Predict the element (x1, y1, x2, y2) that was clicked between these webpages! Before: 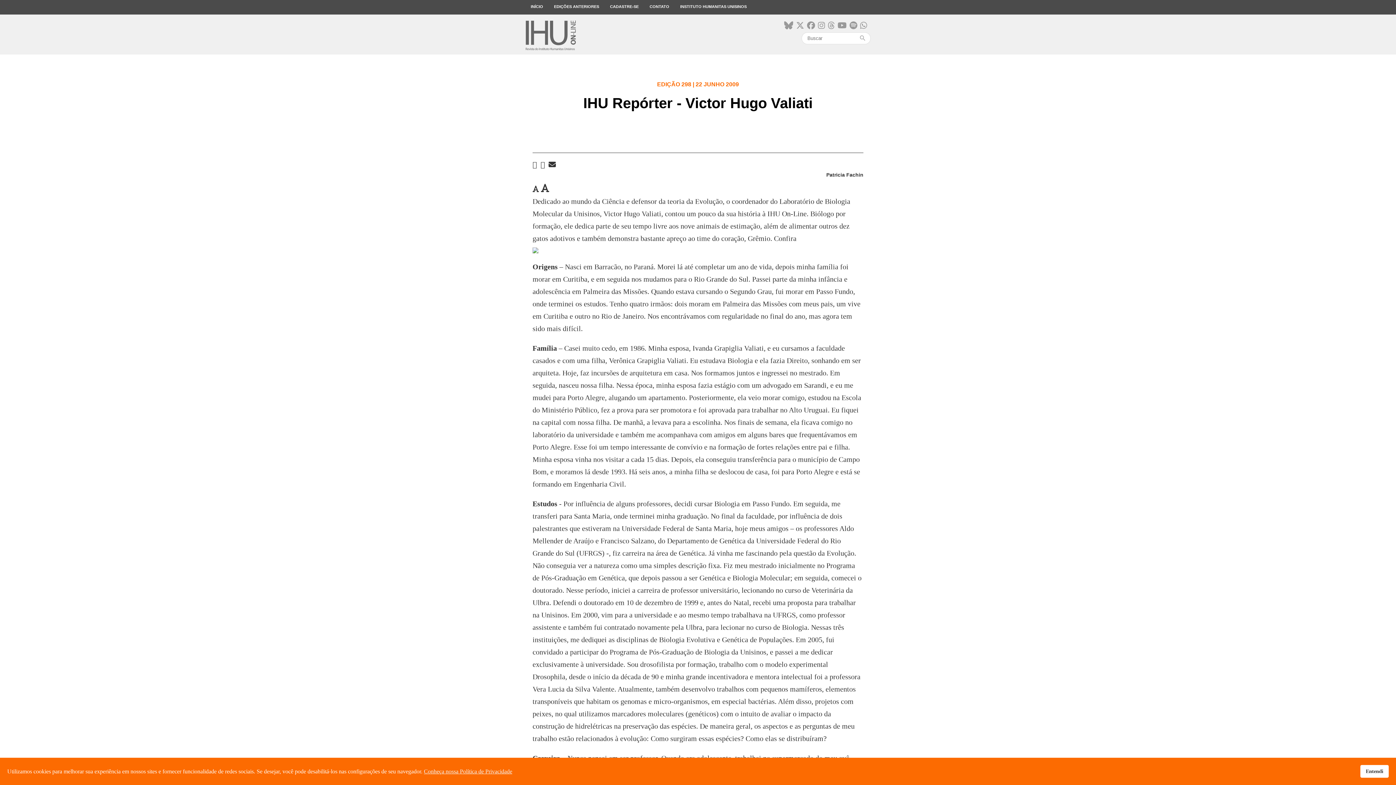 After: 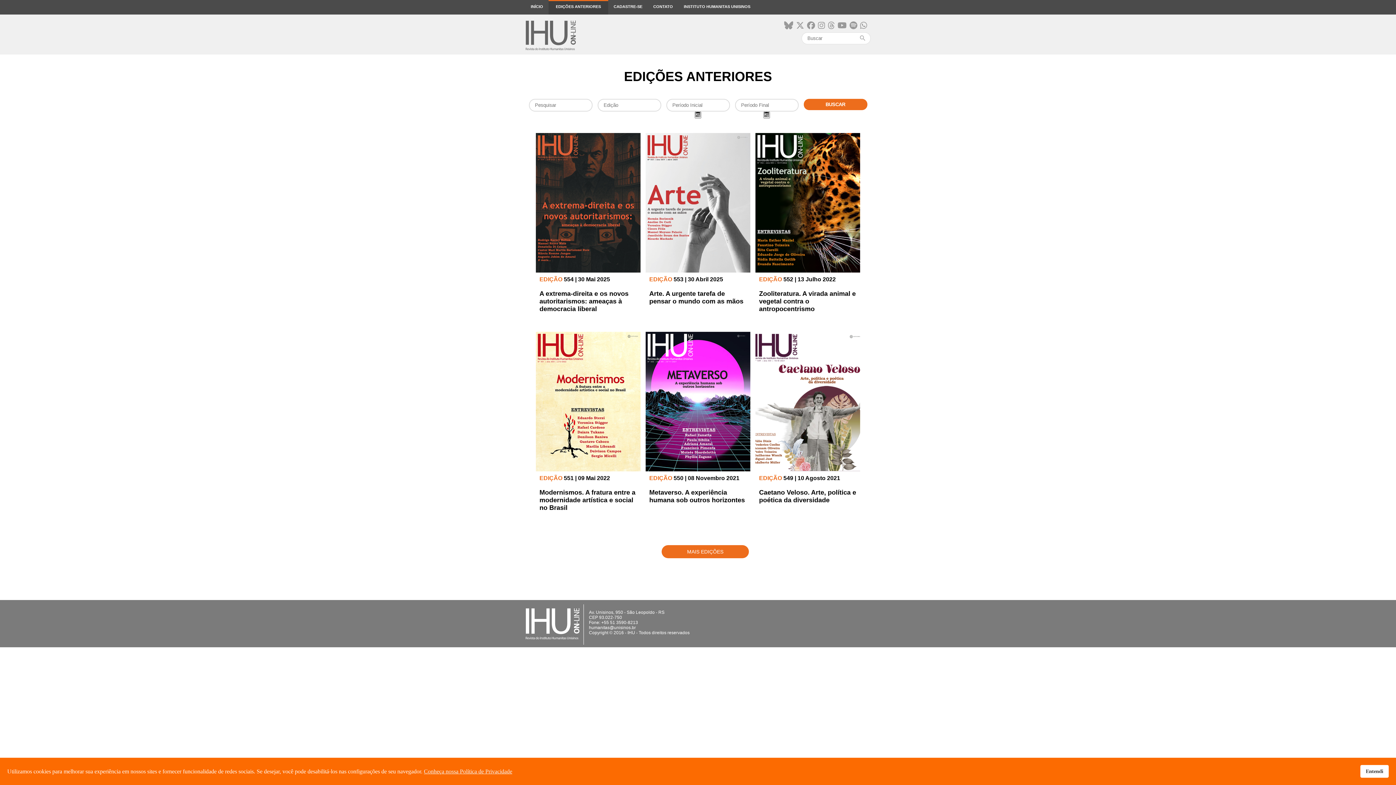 Action: label: EDIÇÕES ANTERIORES bbox: (548, 0, 604, 14)